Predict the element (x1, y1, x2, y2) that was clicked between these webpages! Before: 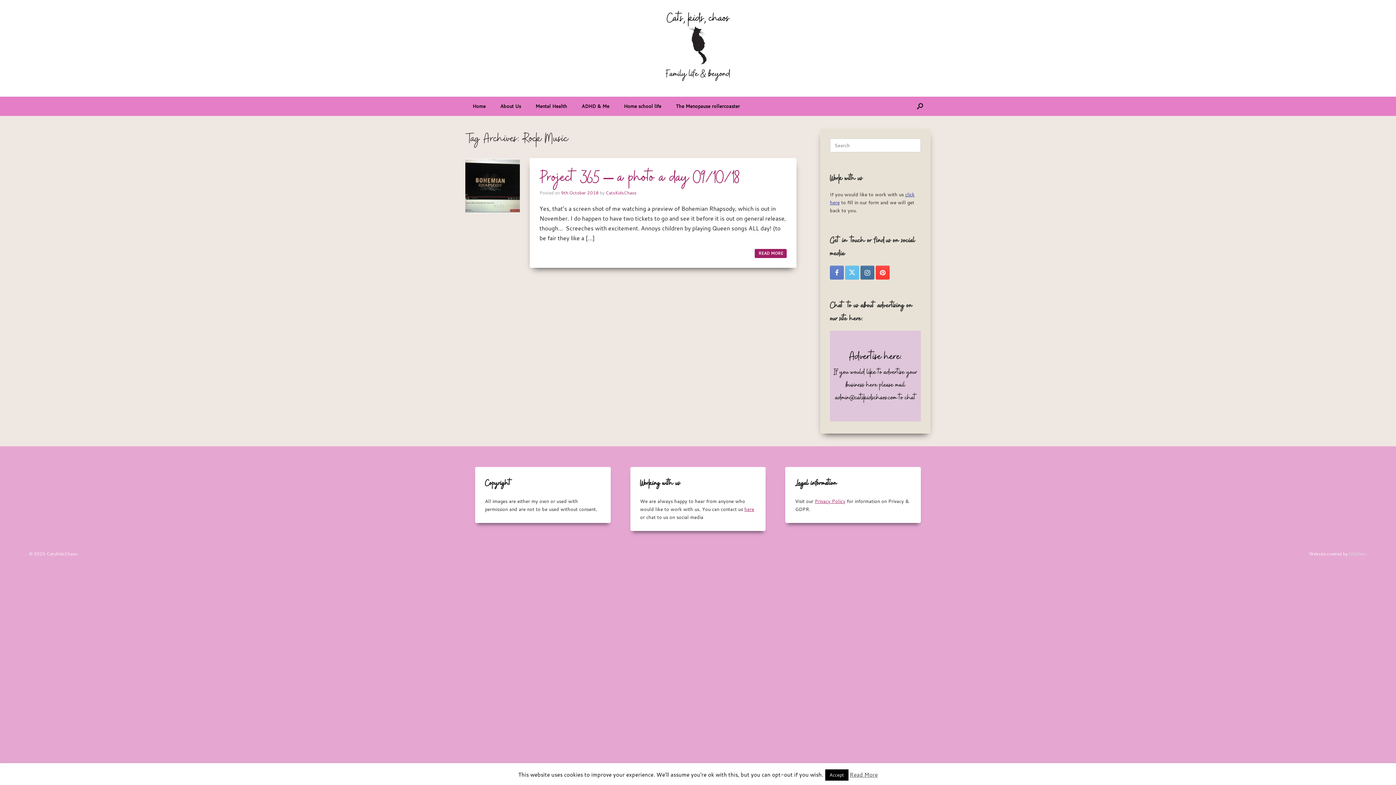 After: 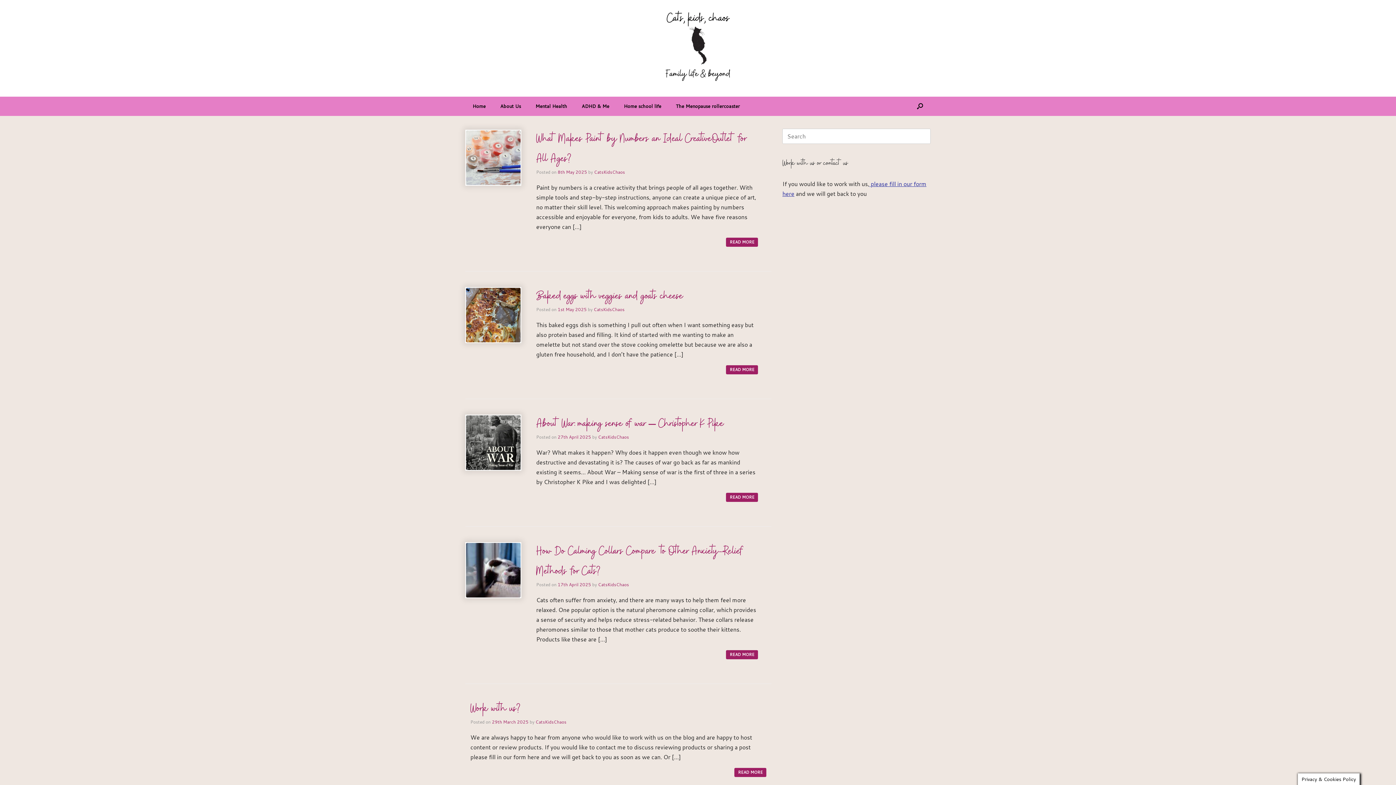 Action: bbox: (605, 189, 636, 195) label: CatsKidsChaos